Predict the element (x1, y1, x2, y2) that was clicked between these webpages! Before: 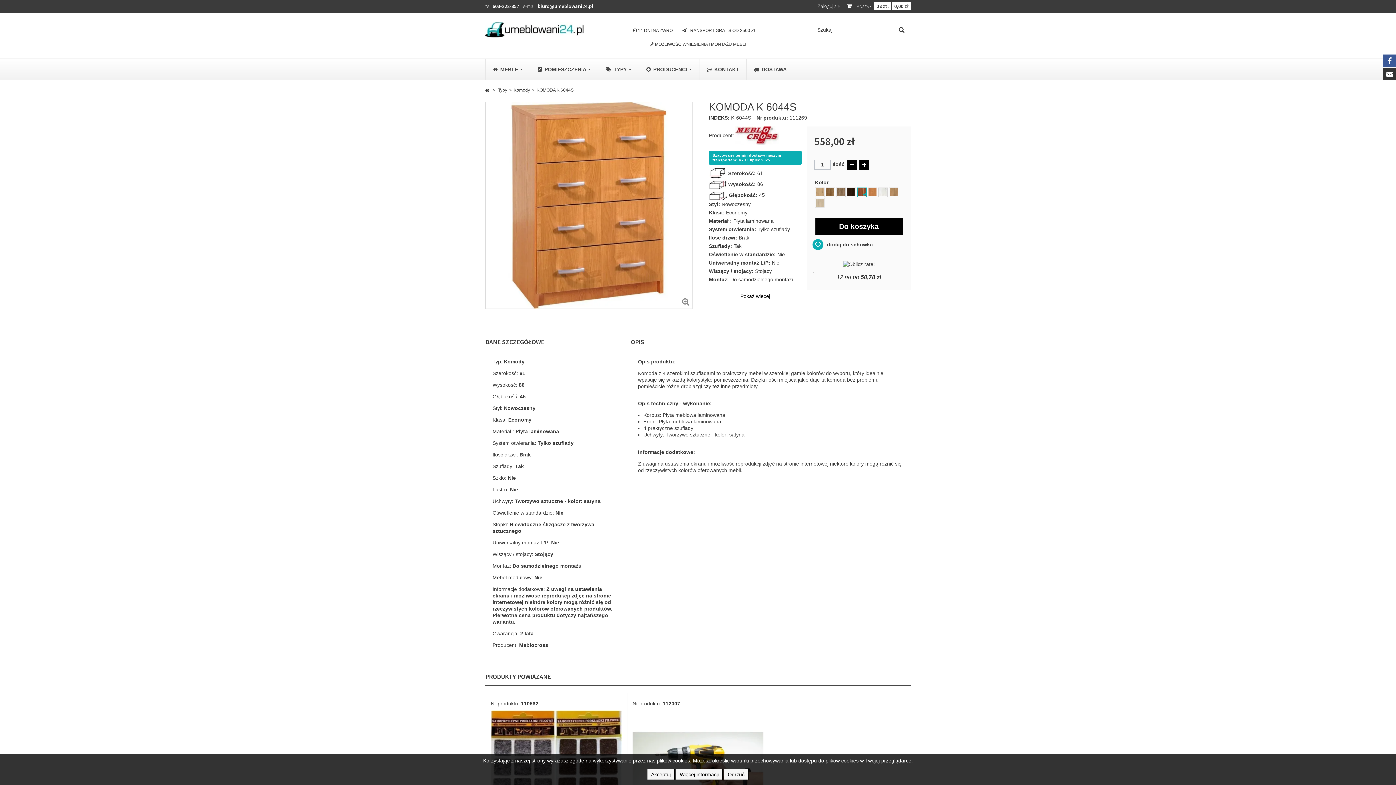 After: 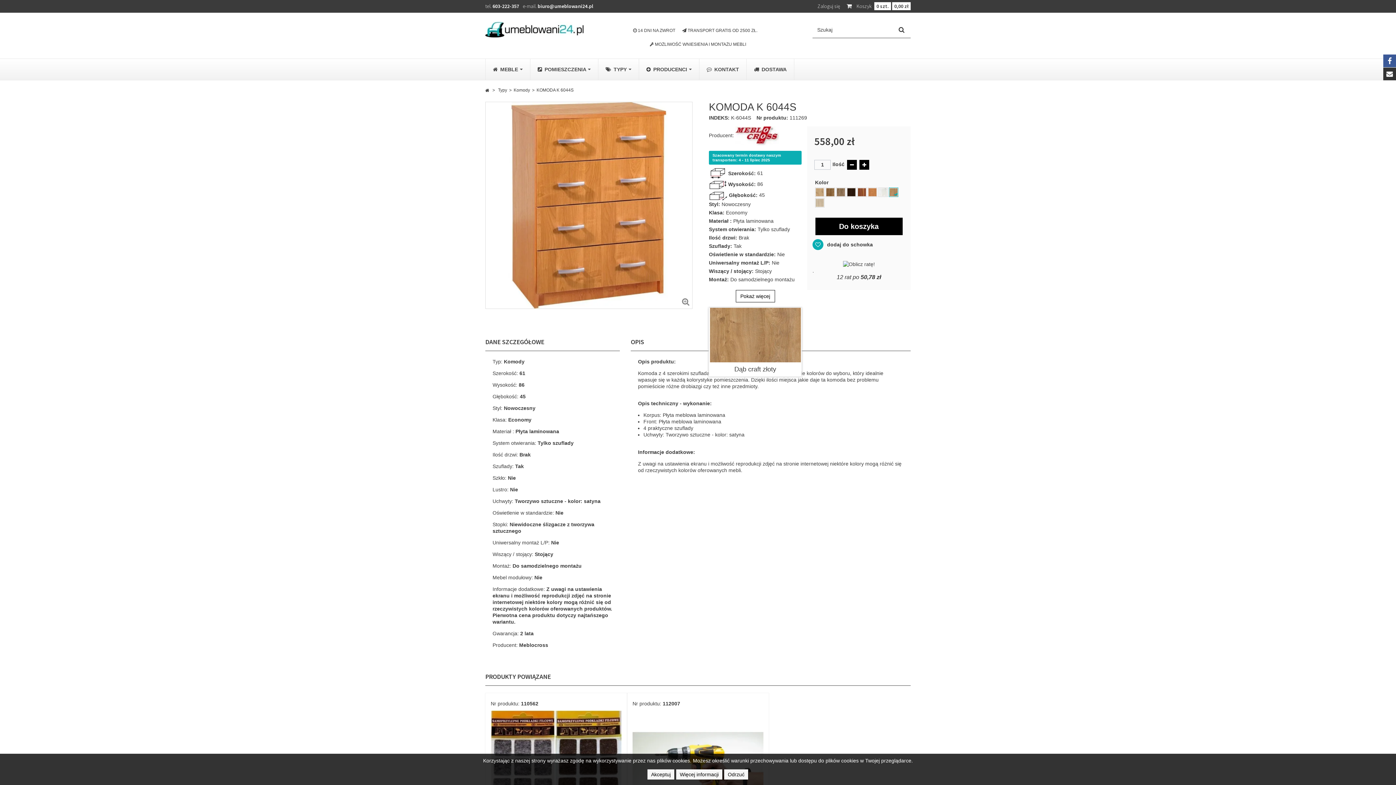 Action: bbox: (889, 188, 897, 196)